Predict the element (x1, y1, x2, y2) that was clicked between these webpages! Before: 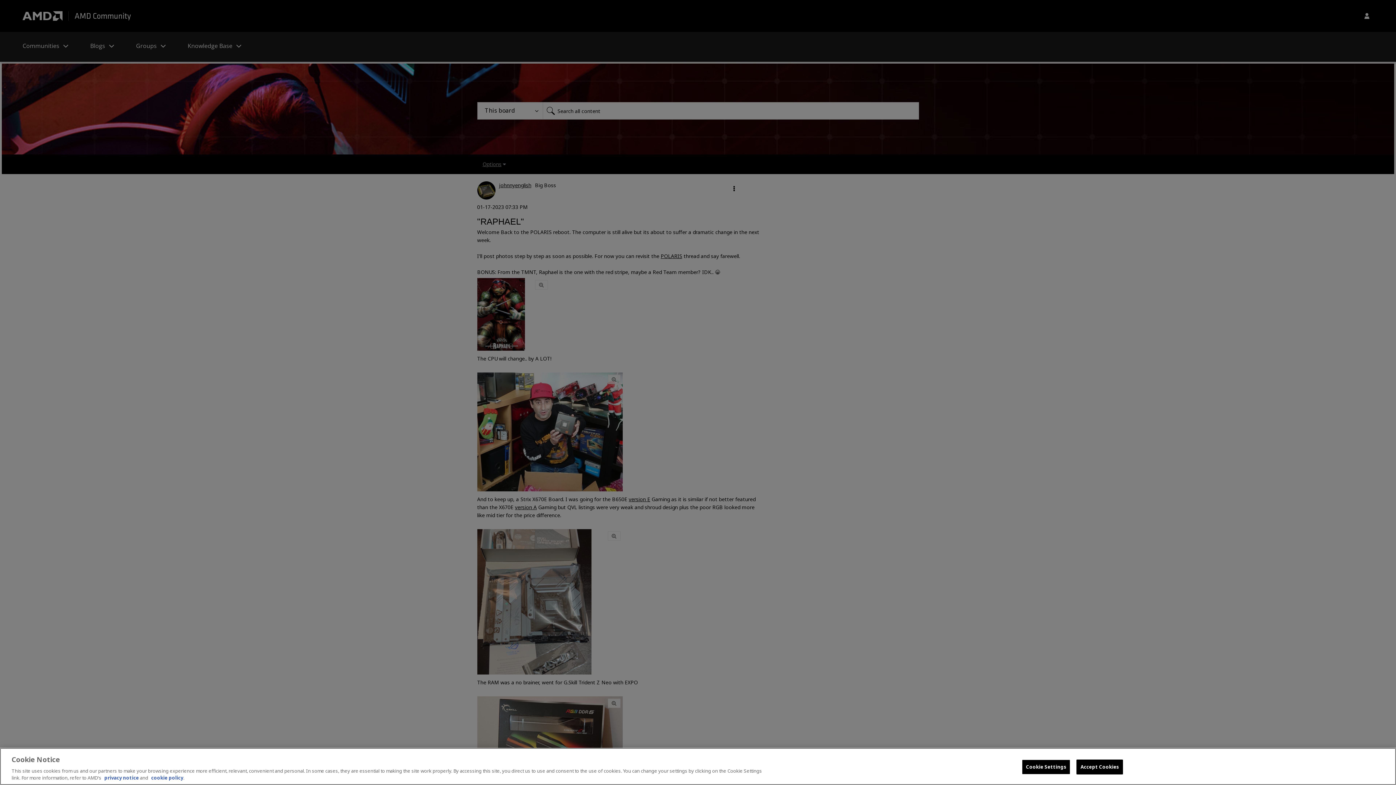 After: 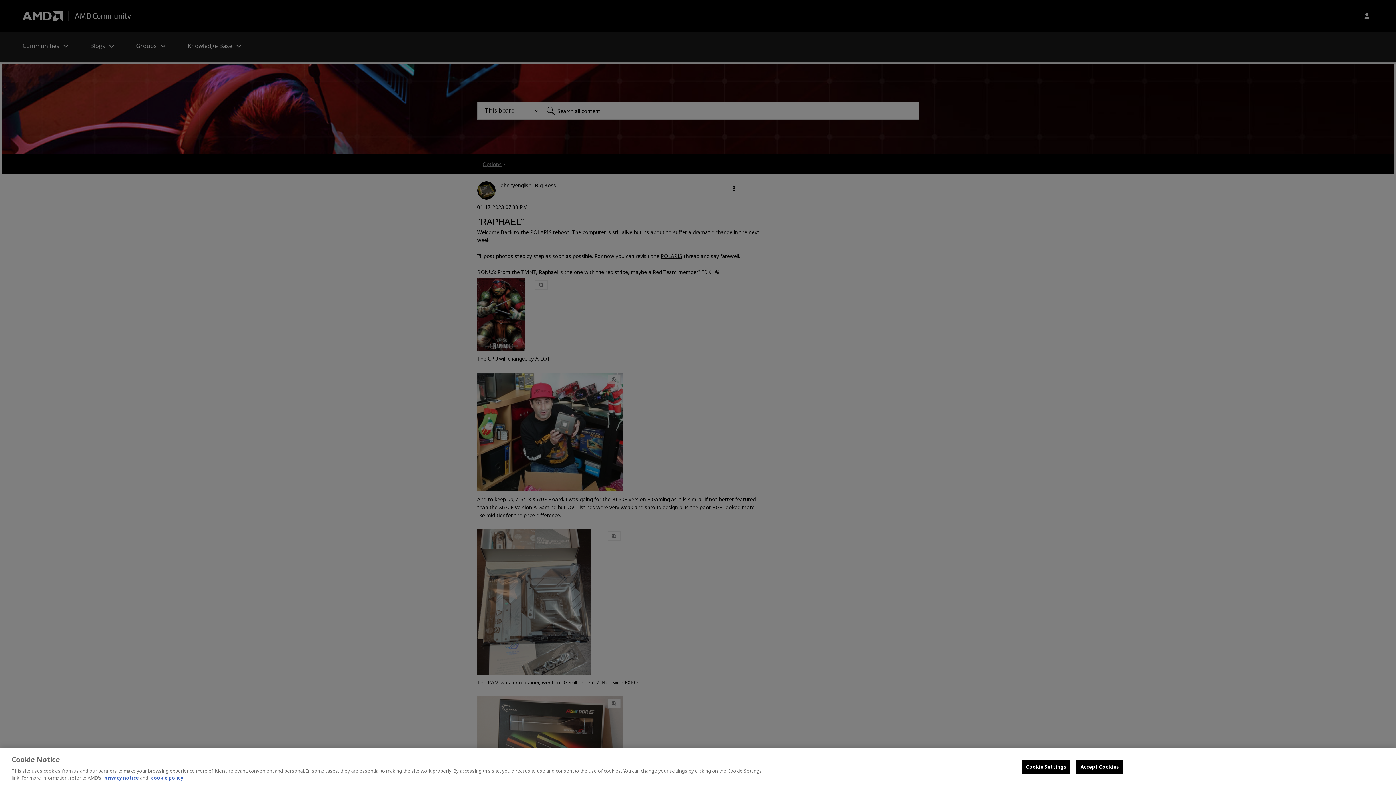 Action: label: cookie policy bbox: (151, 774, 183, 781)